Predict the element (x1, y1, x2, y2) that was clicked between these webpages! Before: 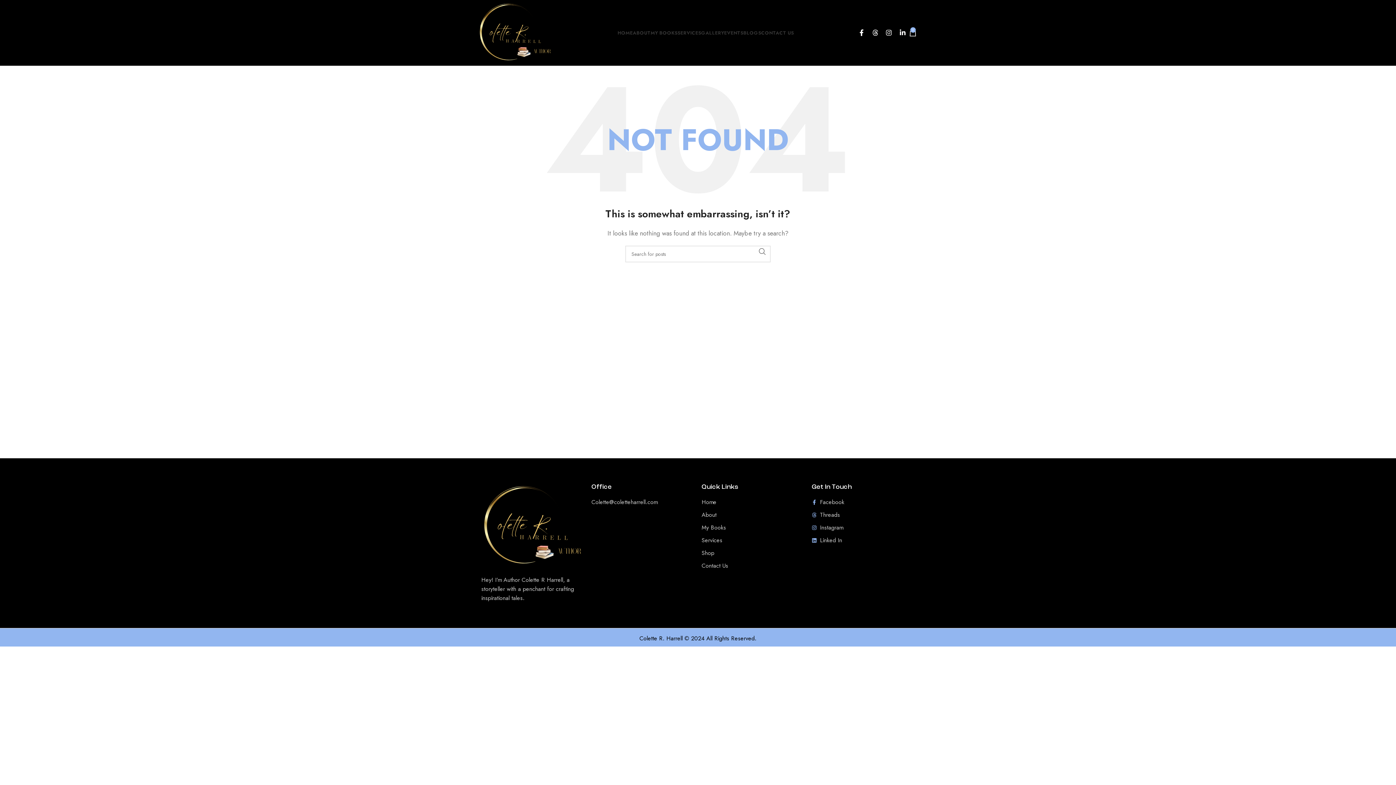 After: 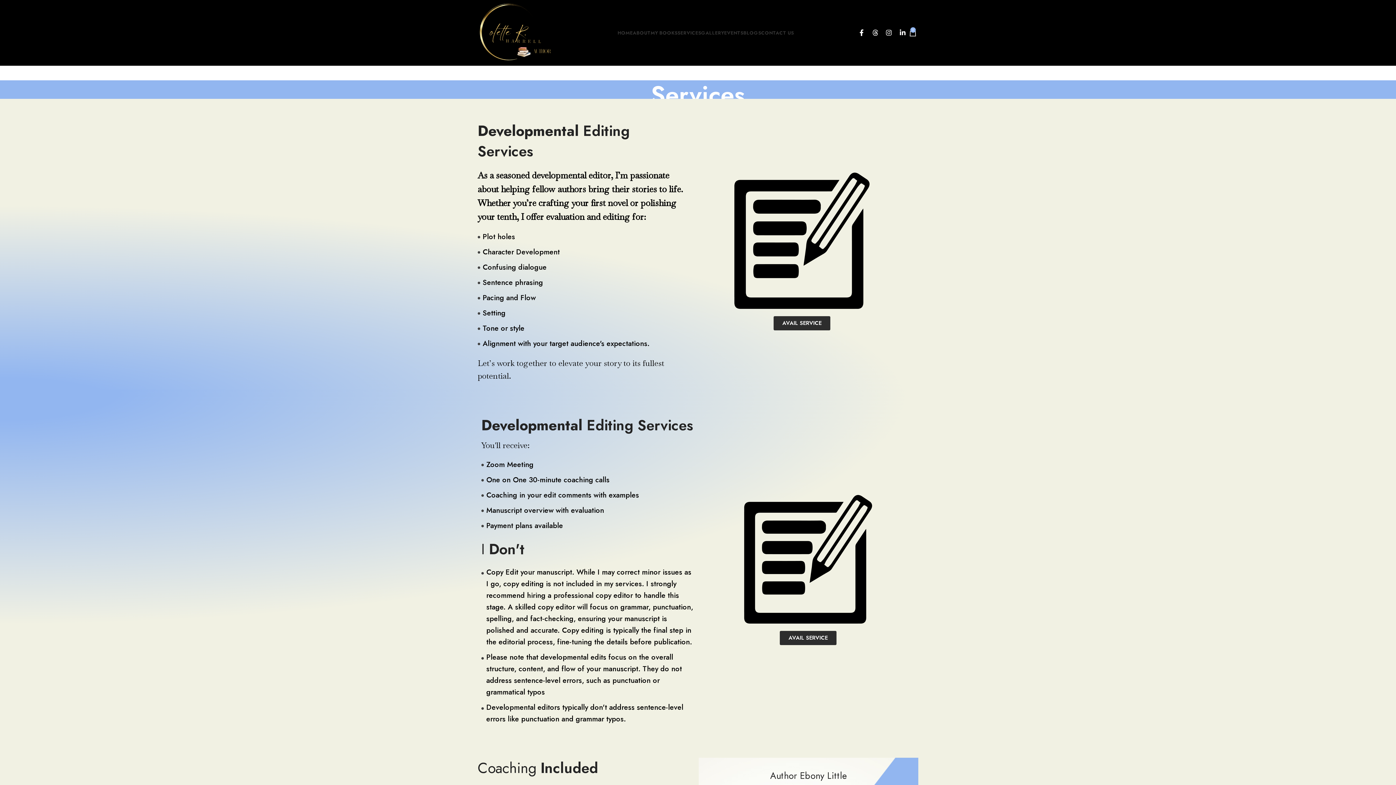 Action: label: SERVICES bbox: (677, 25, 701, 40)